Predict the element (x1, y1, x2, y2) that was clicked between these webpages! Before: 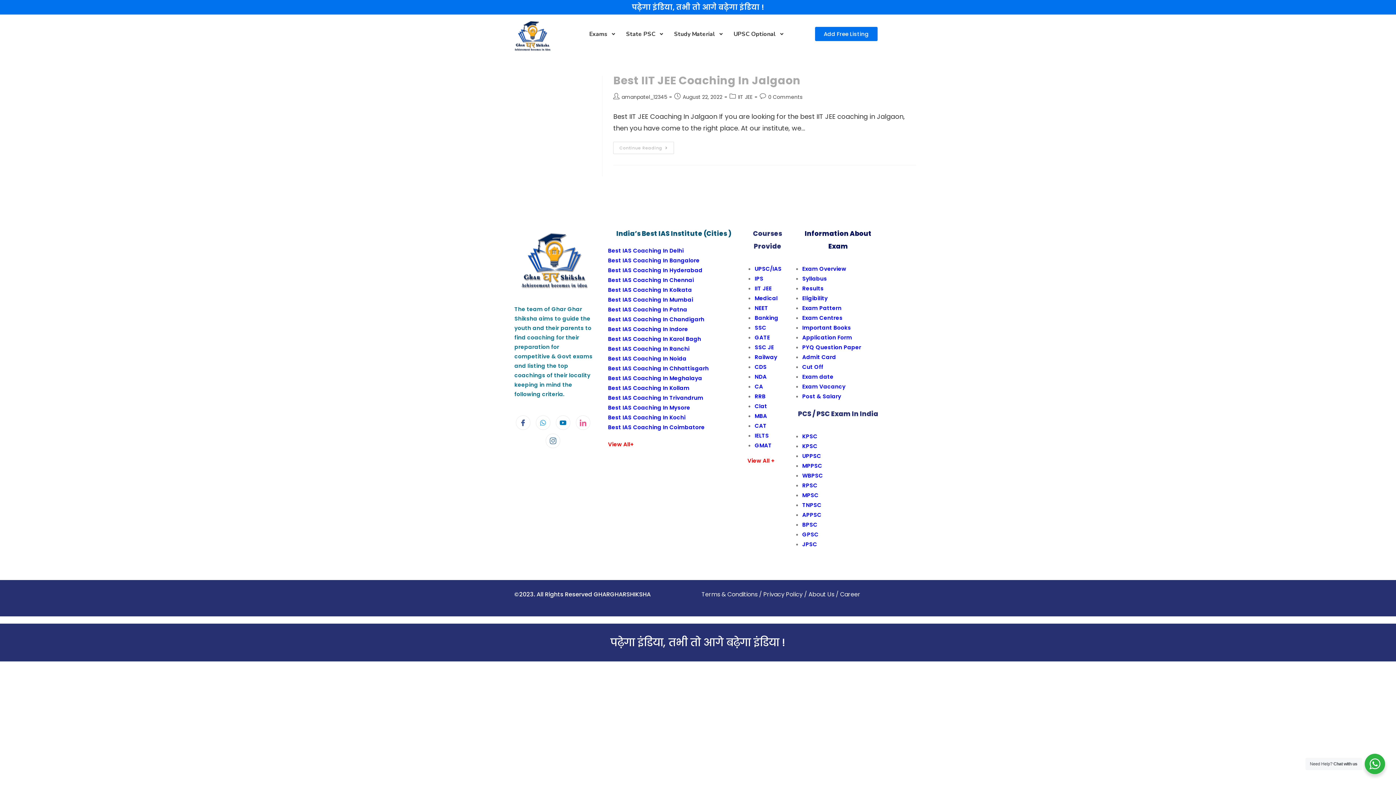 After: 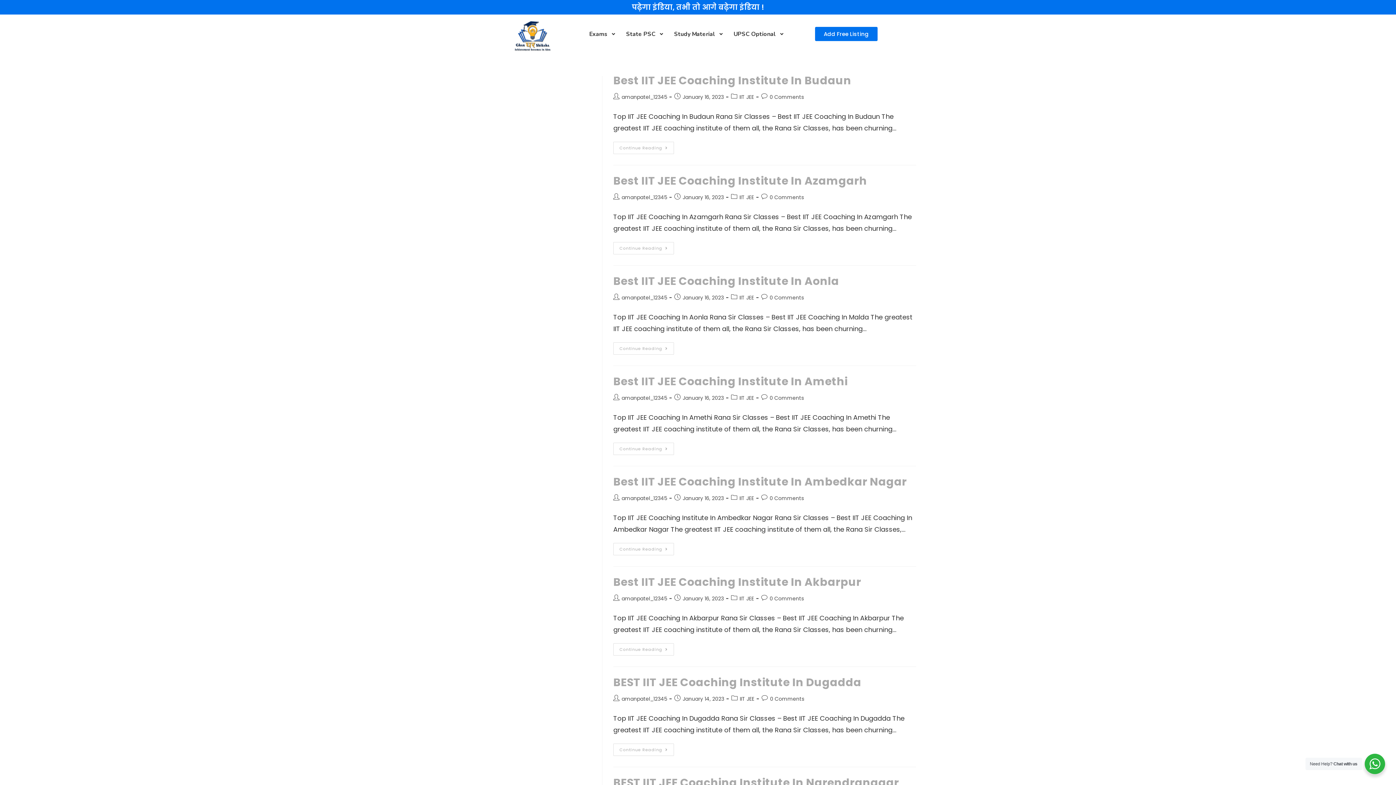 Action: bbox: (738, 93, 752, 100) label: IIT JEE